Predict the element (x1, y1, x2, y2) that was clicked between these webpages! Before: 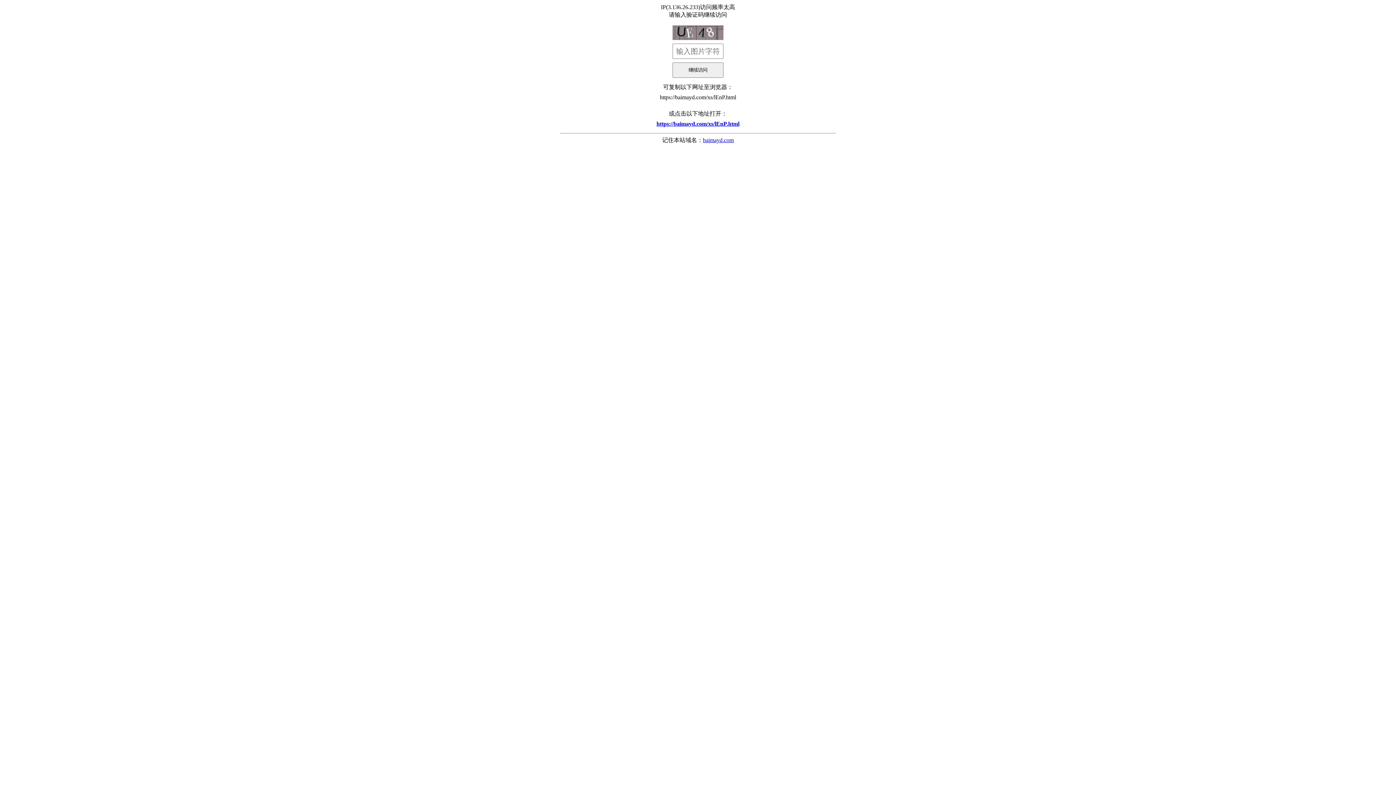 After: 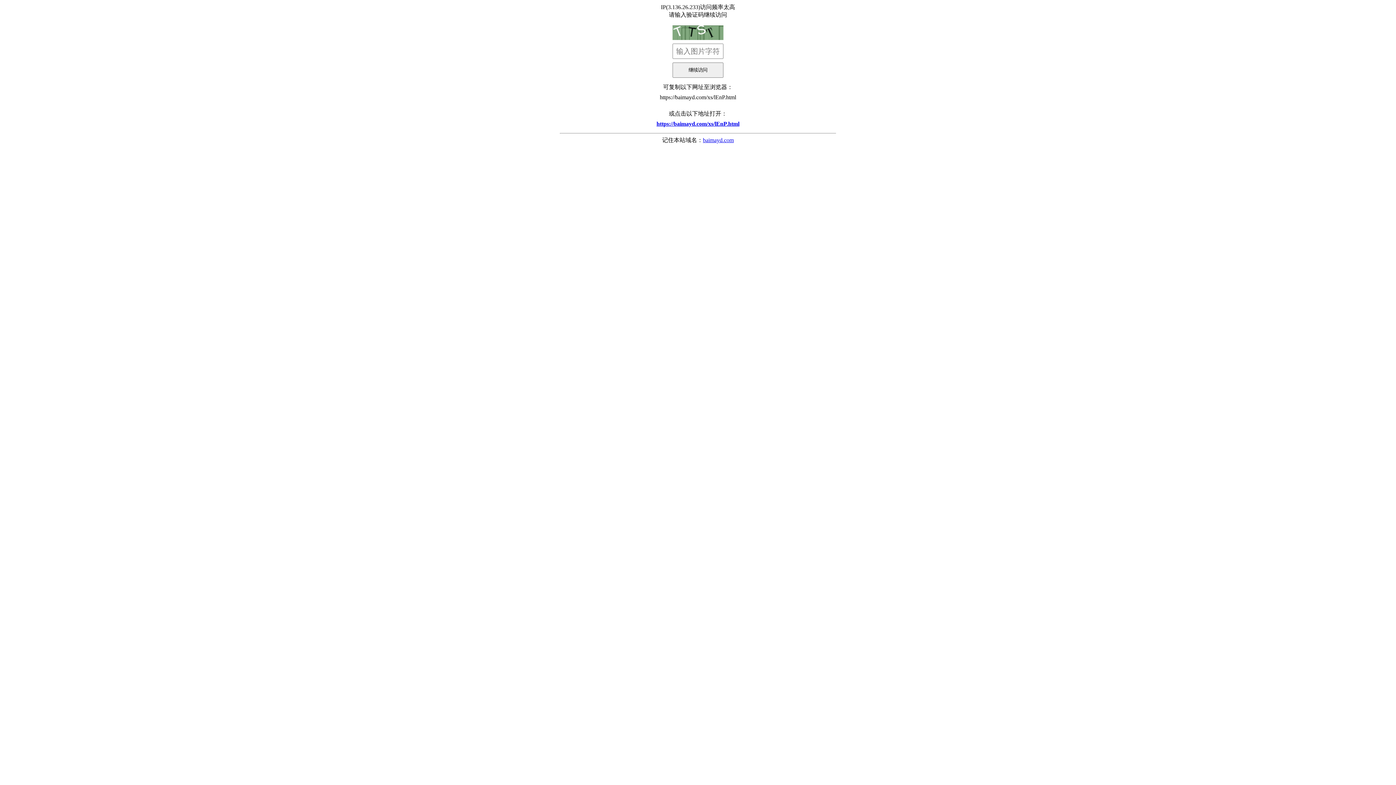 Action: bbox: (560, 117, 836, 130) label: https://baimayd.com/xs/lEnP.html